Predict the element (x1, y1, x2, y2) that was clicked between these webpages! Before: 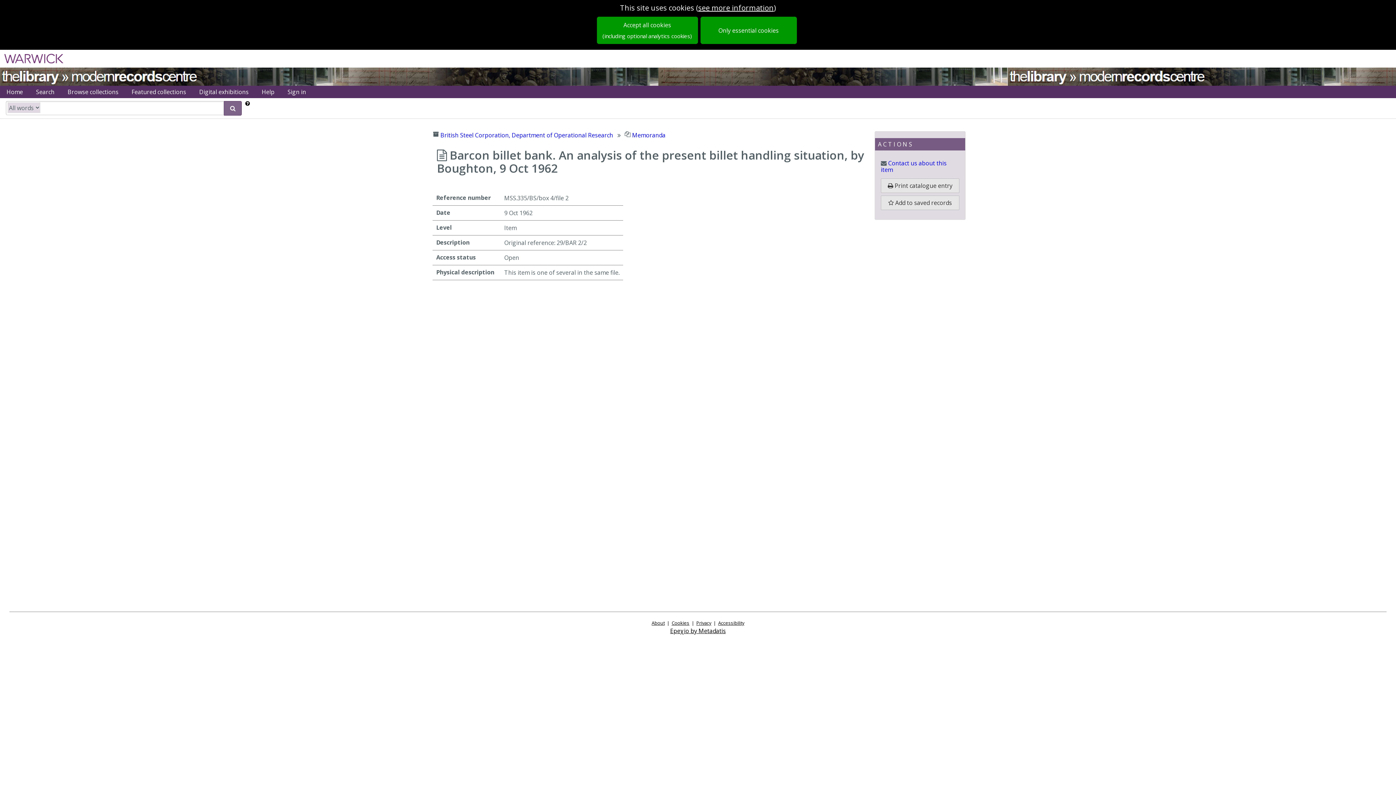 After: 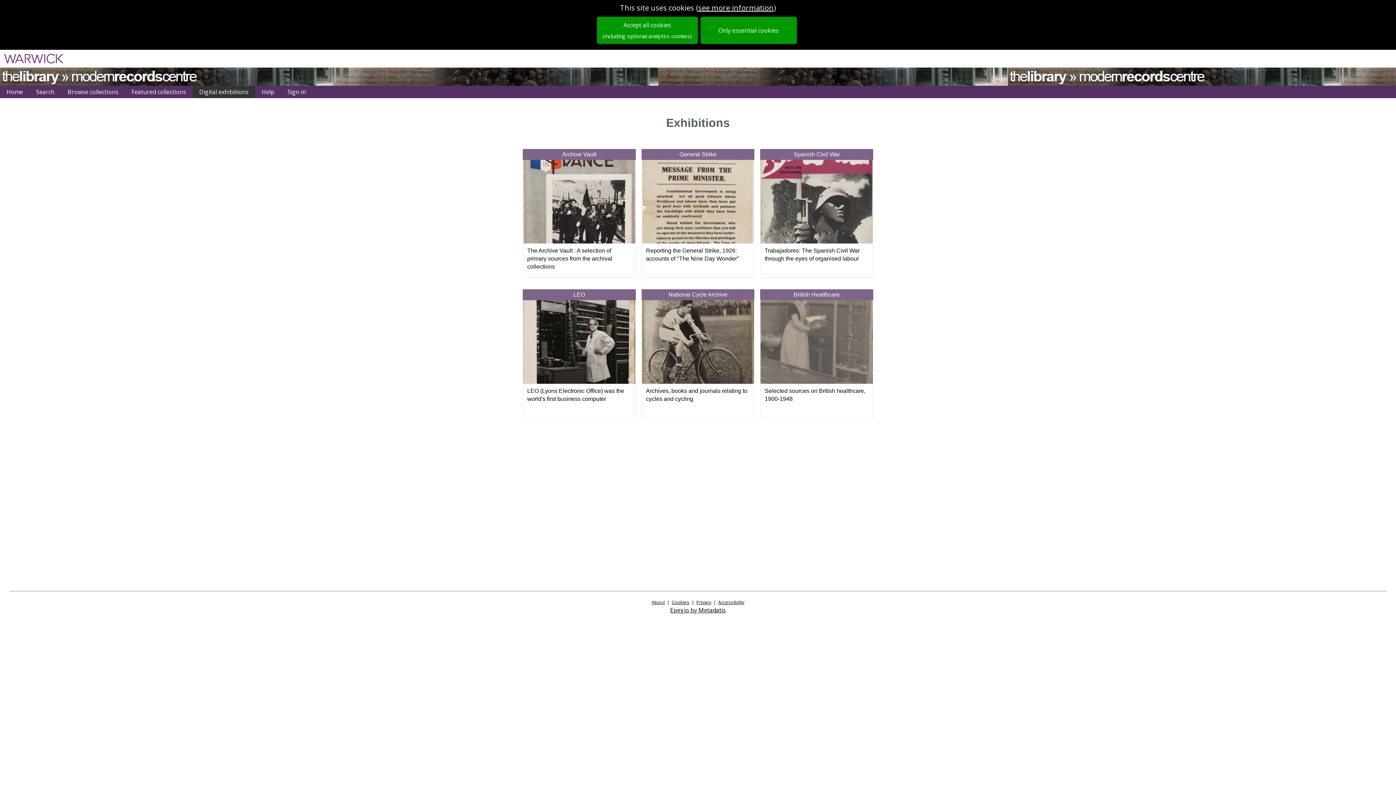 Action: bbox: (192, 85, 255, 98) label: Digital exhibitions